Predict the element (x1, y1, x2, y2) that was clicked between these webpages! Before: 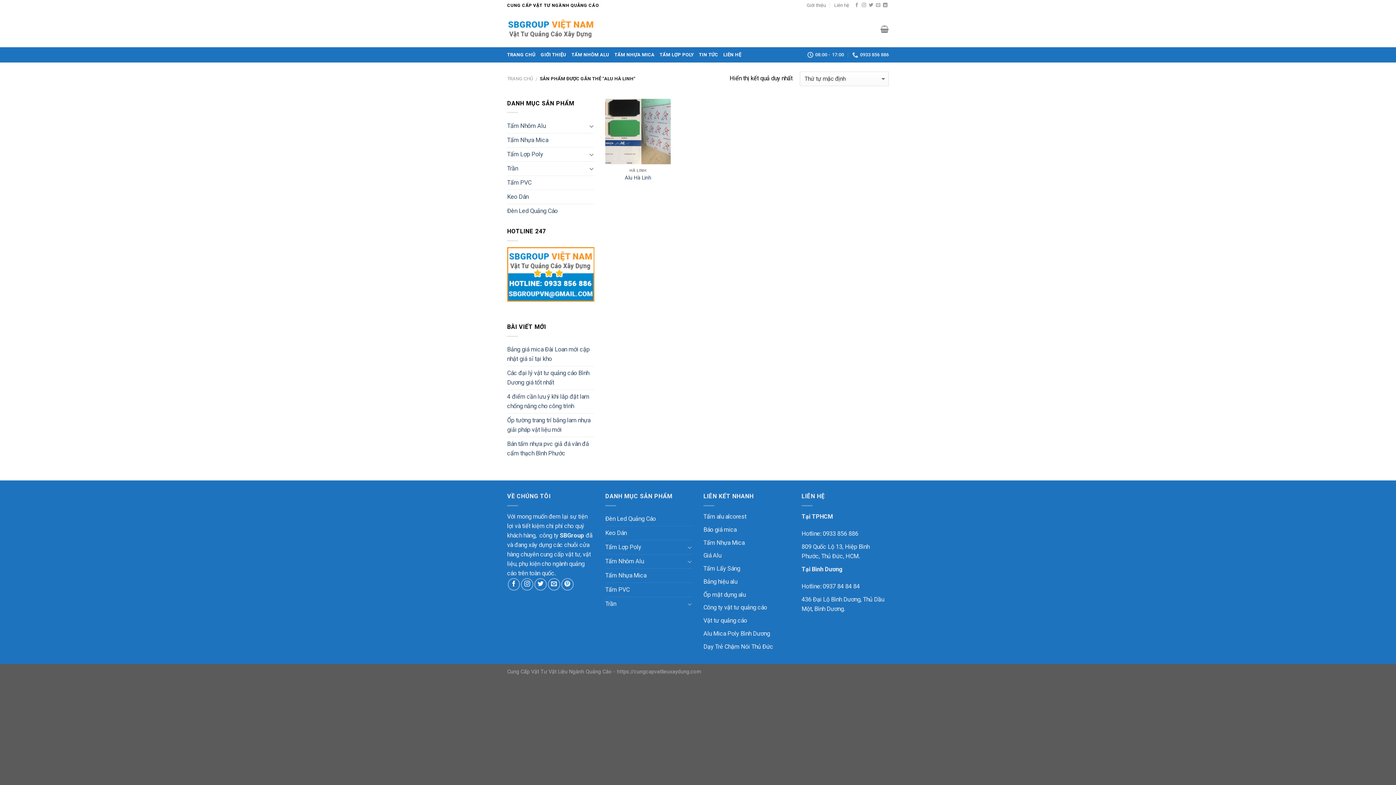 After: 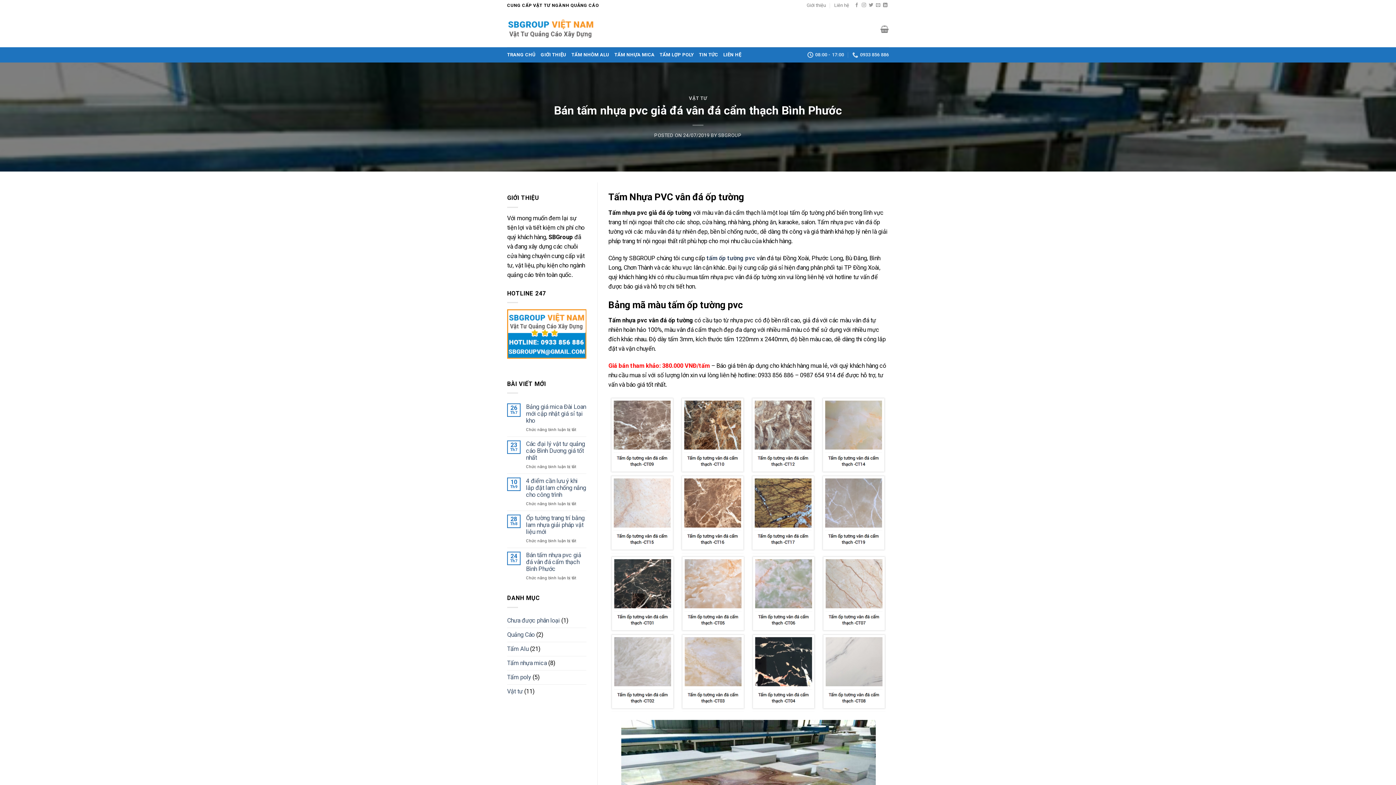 Action: label: Bán tấm nhựa pvc giả đá vân đá cẩm thạch Bình Phước bbox: (507, 437, 594, 460)